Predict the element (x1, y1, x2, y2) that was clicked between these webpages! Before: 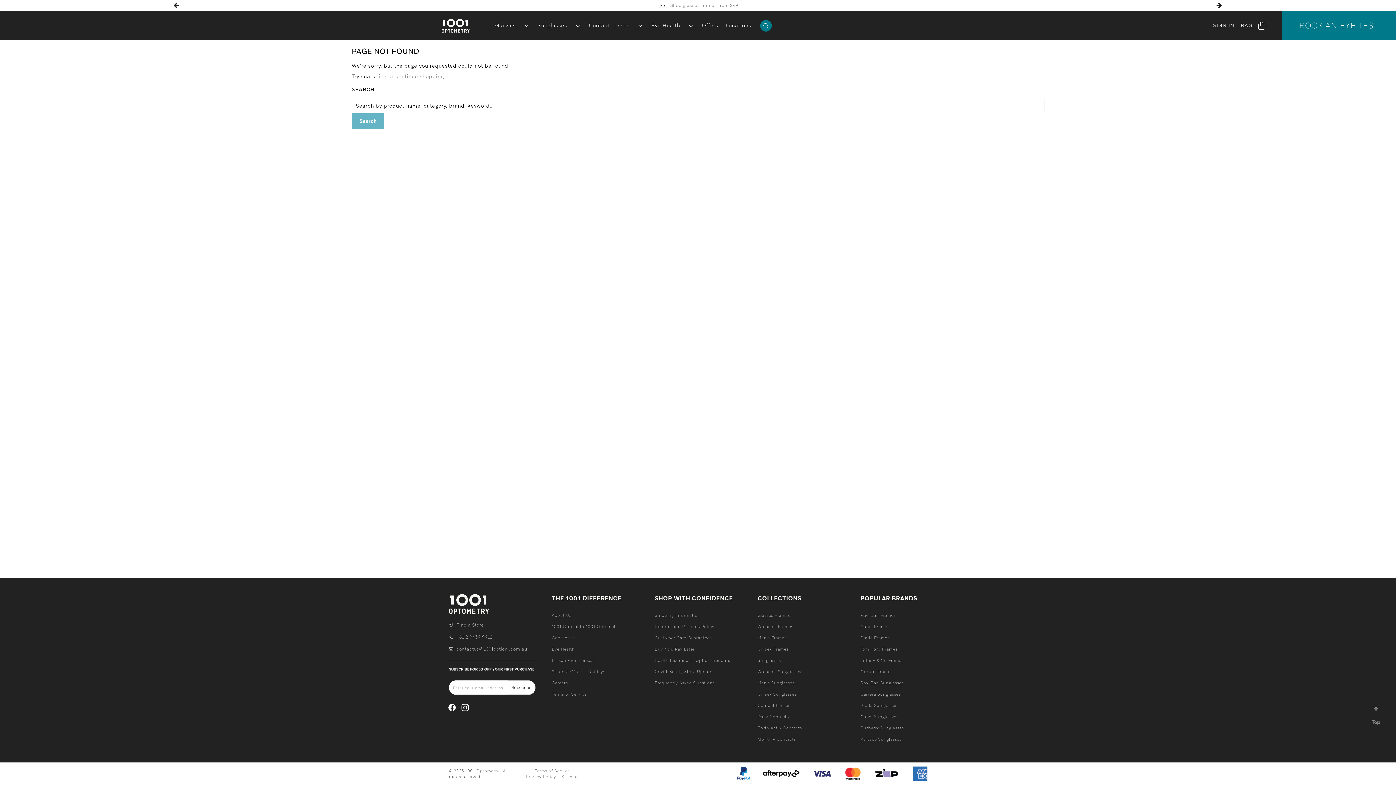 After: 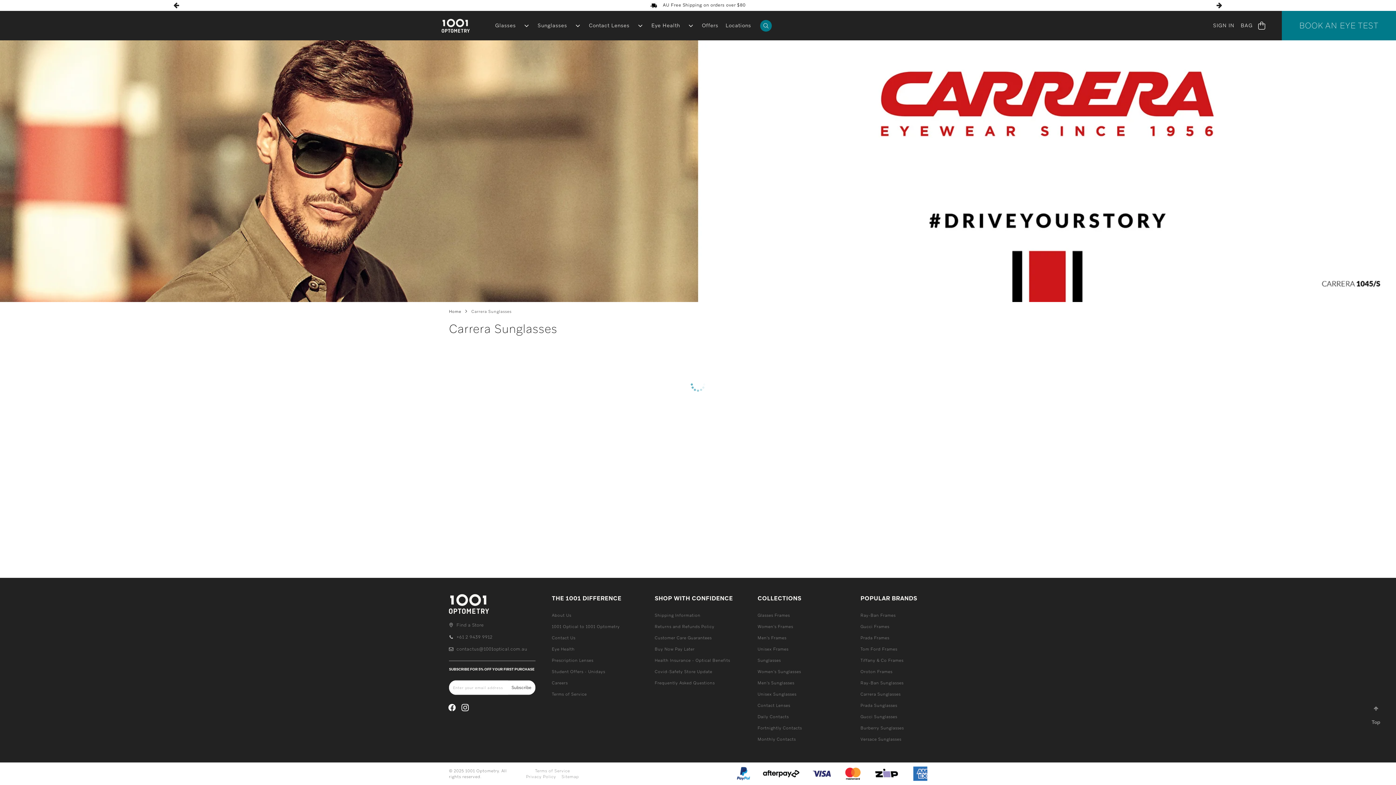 Action: bbox: (860, 691, 900, 697) label: Carrera Sunglasses